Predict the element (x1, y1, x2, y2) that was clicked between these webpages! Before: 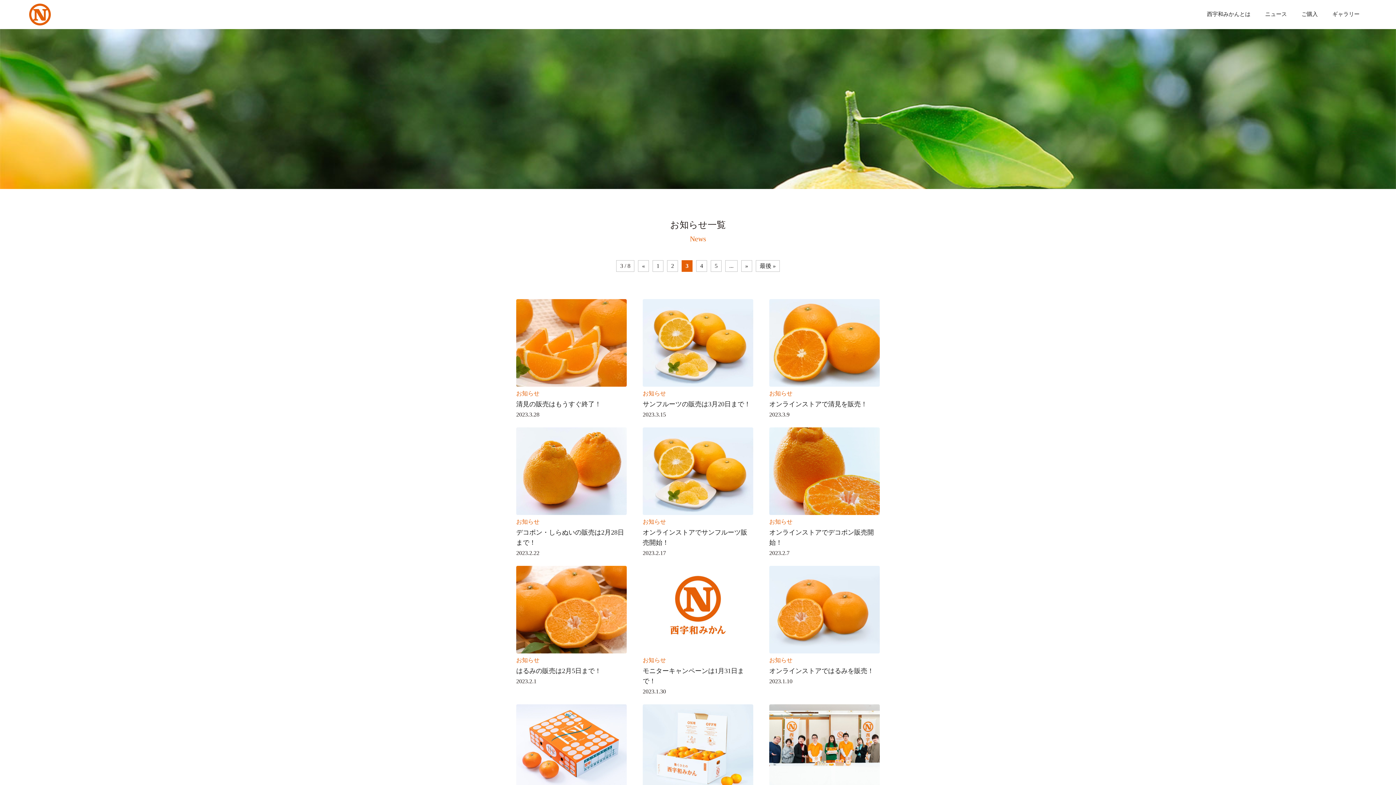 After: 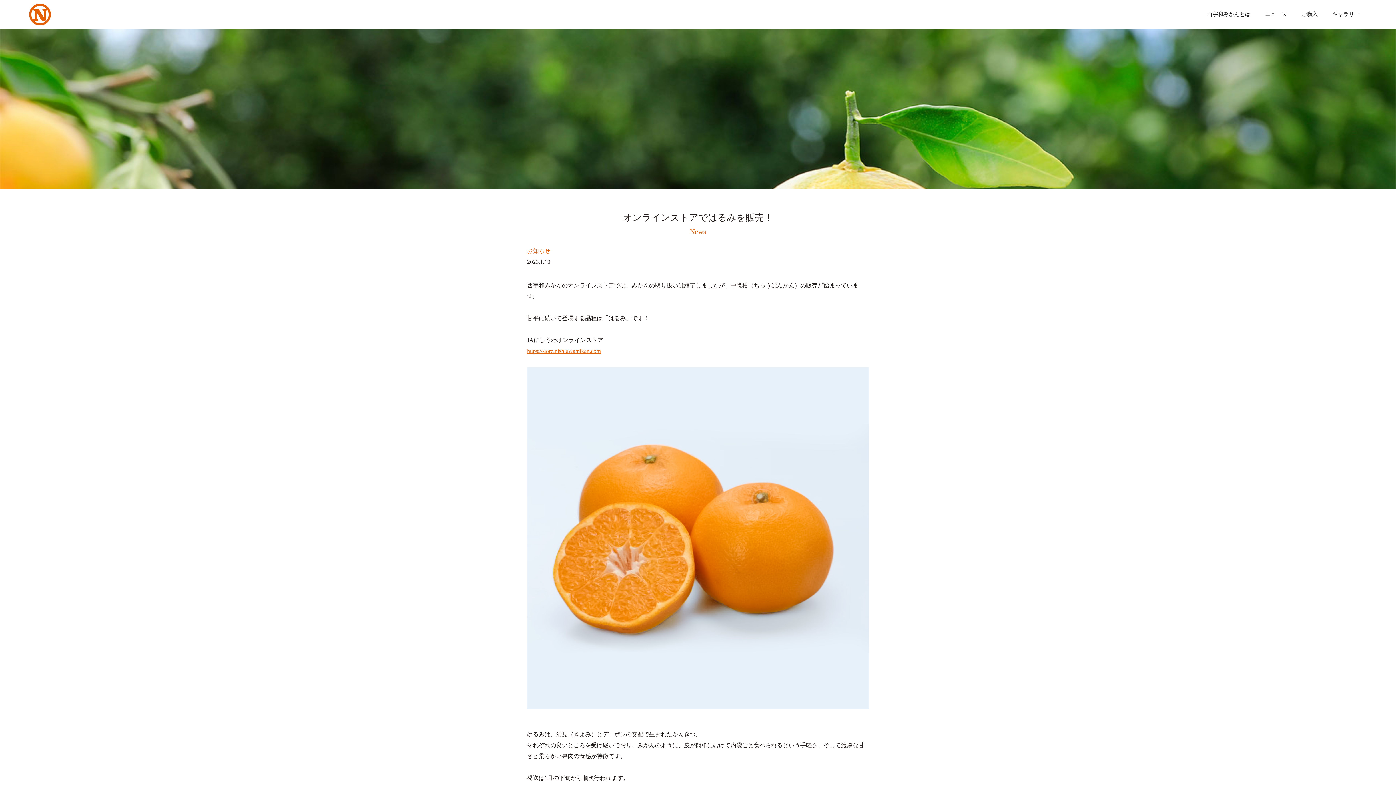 Action: bbox: (769, 667, 874, 674) label: オンラインストアではるみを販売！